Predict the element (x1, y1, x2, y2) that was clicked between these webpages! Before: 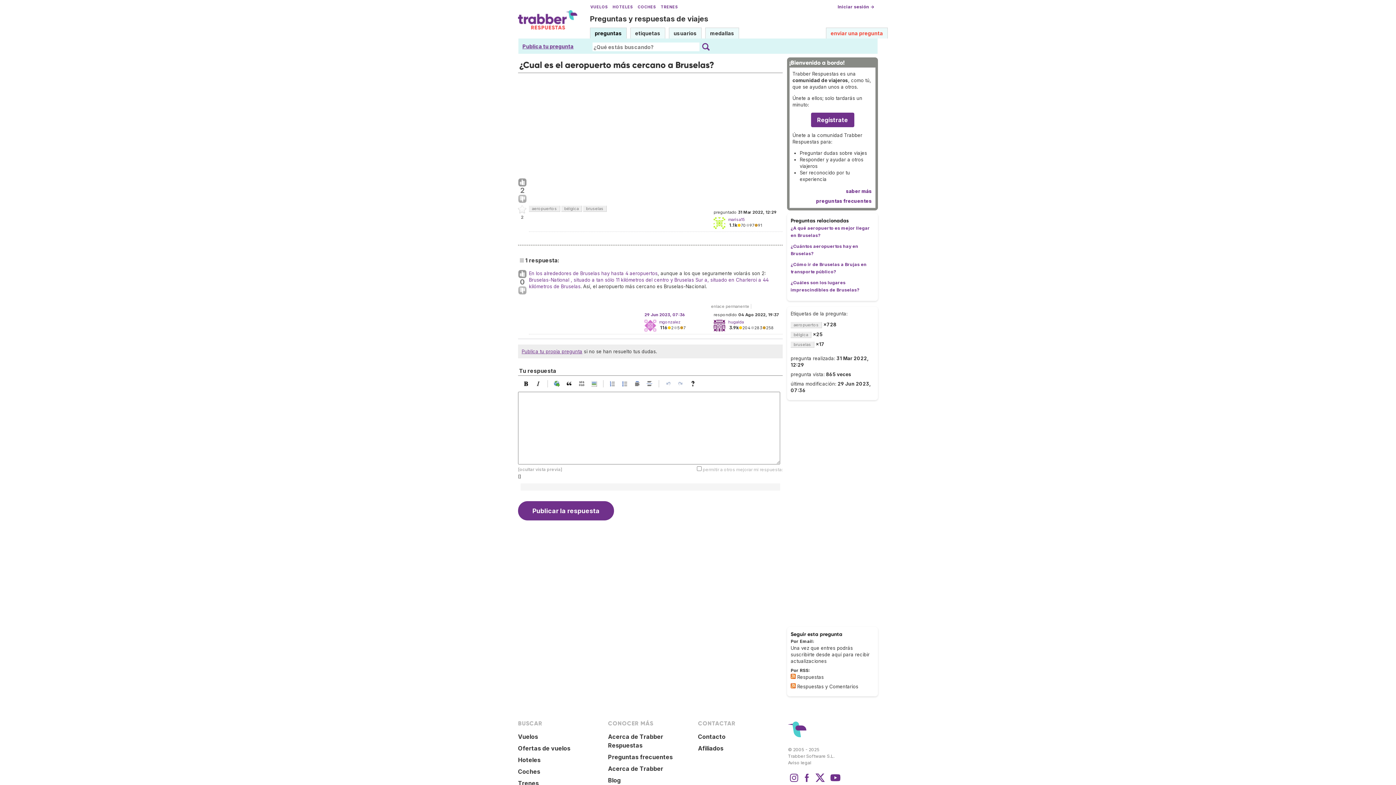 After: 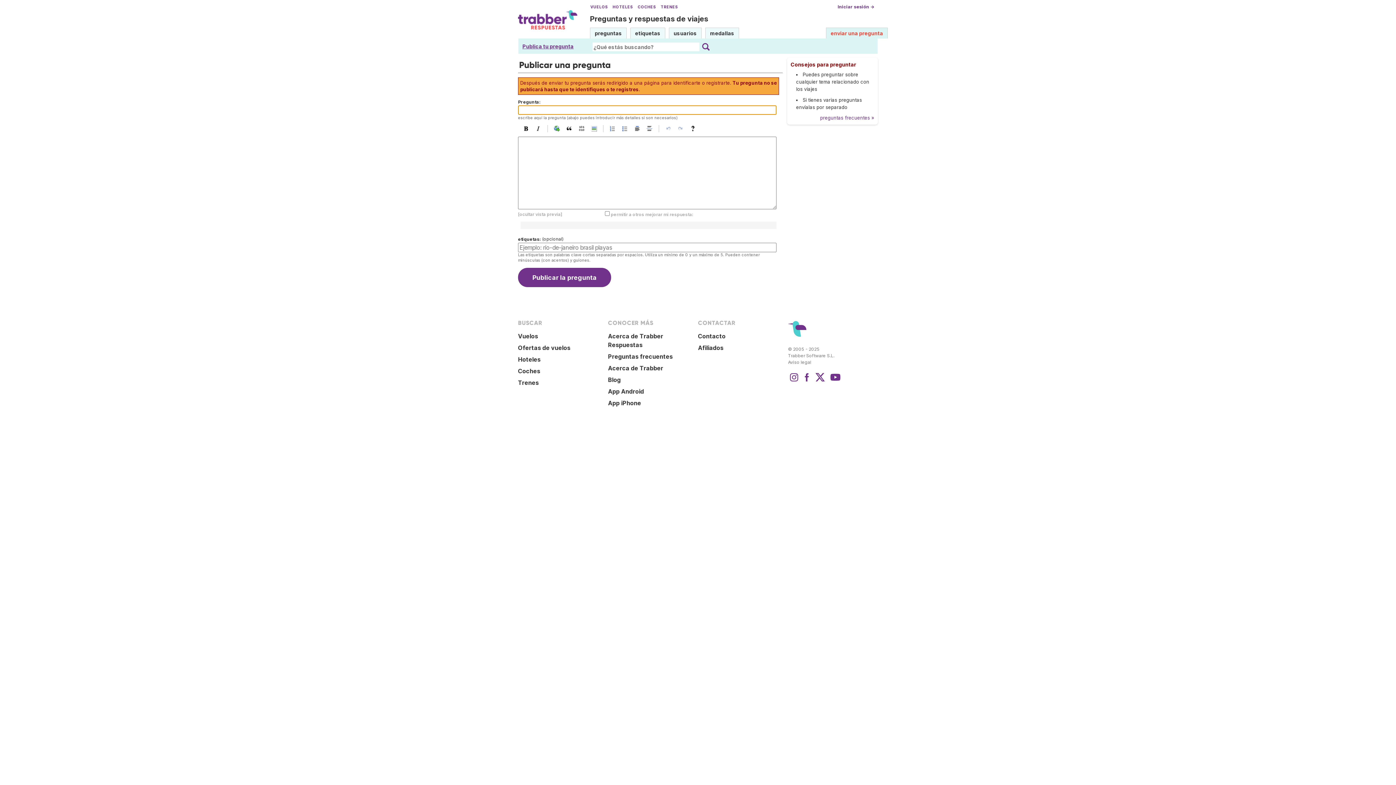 Action: bbox: (521, 348, 582, 354) label: Publica tu propia pregunta